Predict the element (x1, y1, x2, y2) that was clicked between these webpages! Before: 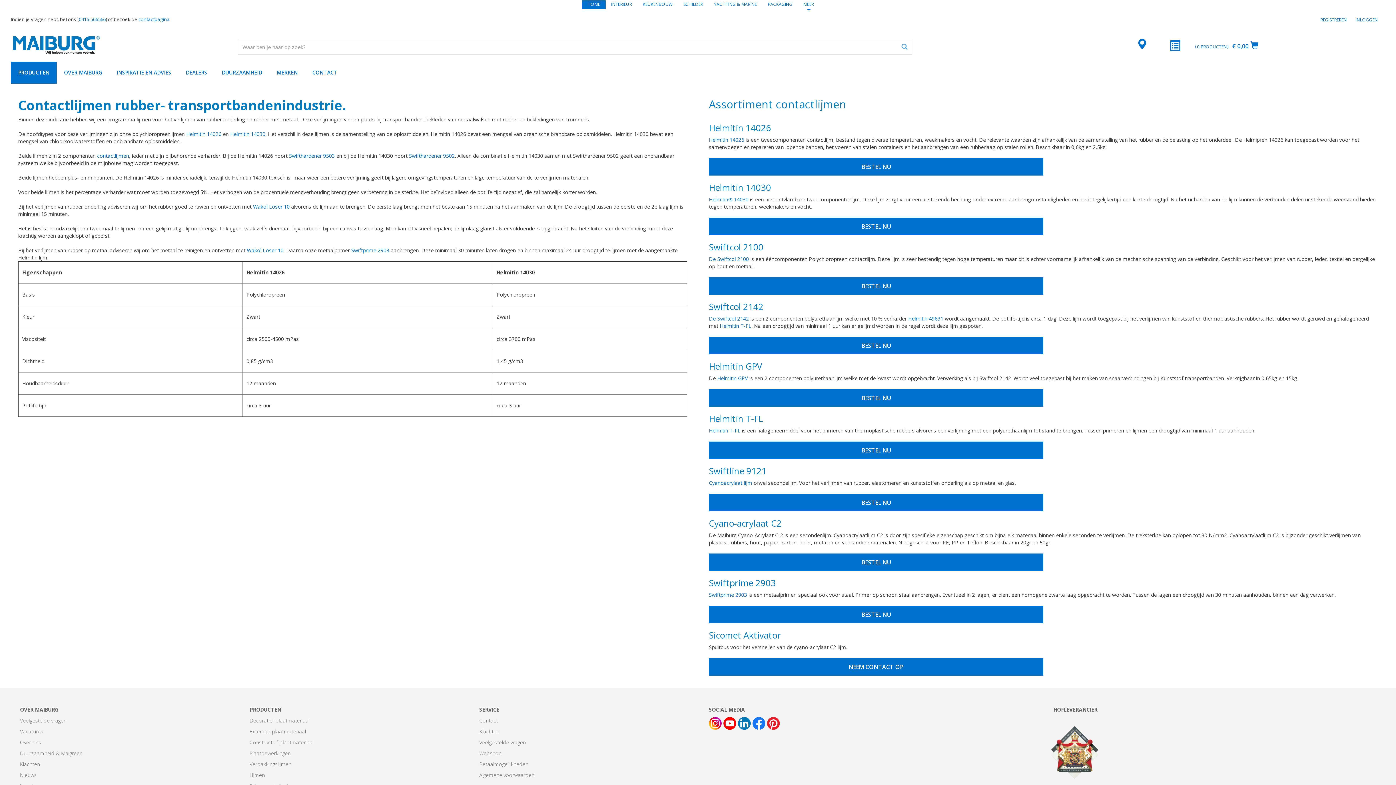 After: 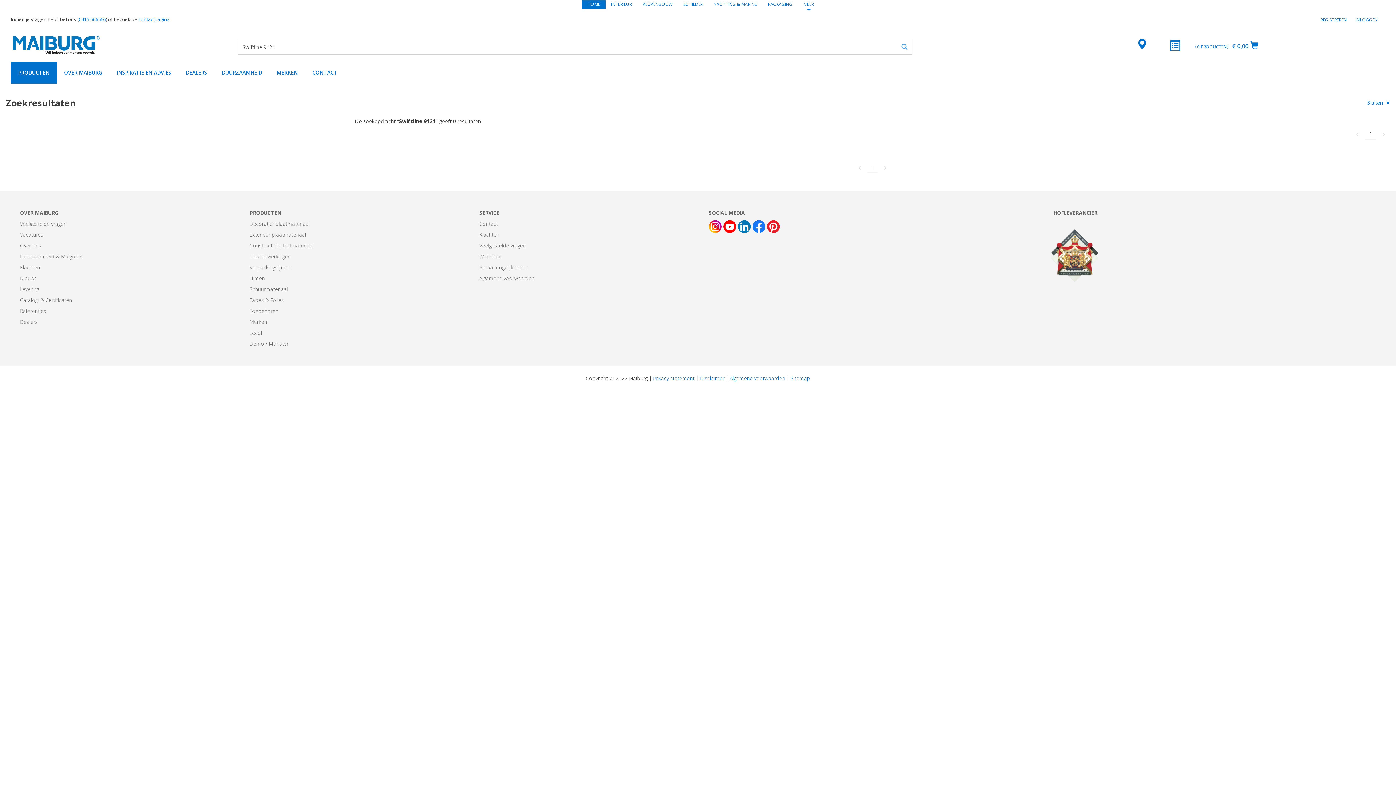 Action: bbox: (709, 479, 752, 486) label: Cyanoacrylaat lijm